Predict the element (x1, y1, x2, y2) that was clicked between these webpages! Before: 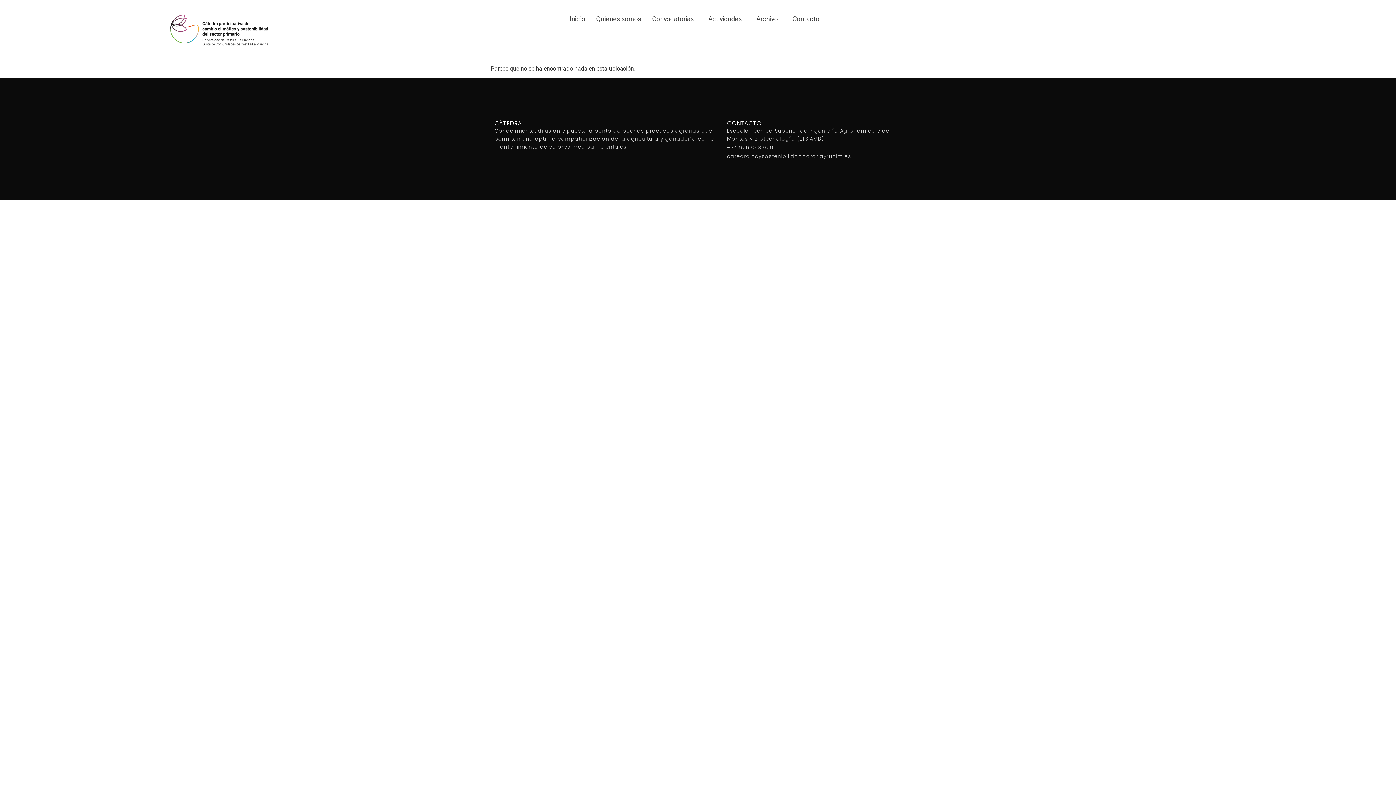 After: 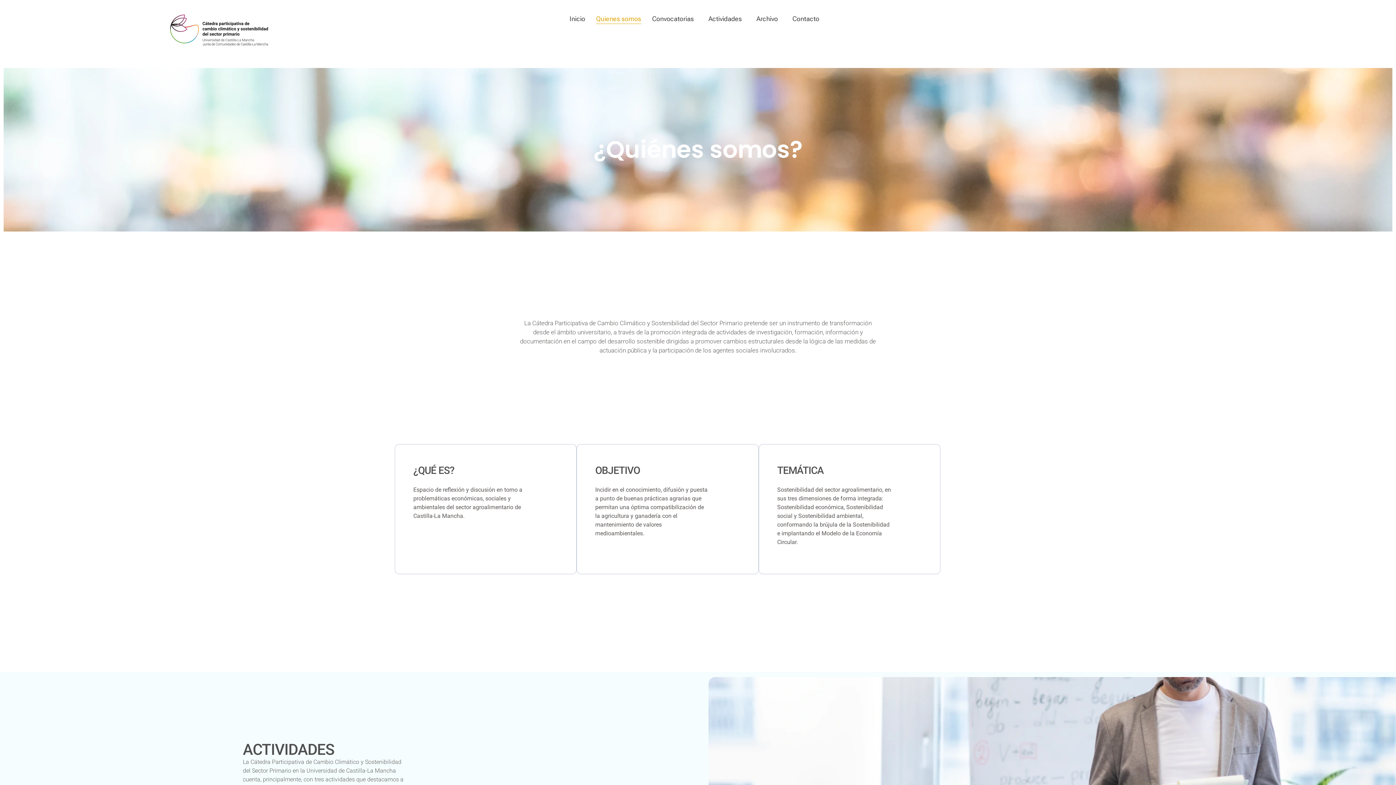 Action: label: Quienes somos bbox: (596, 13, 641, 24)